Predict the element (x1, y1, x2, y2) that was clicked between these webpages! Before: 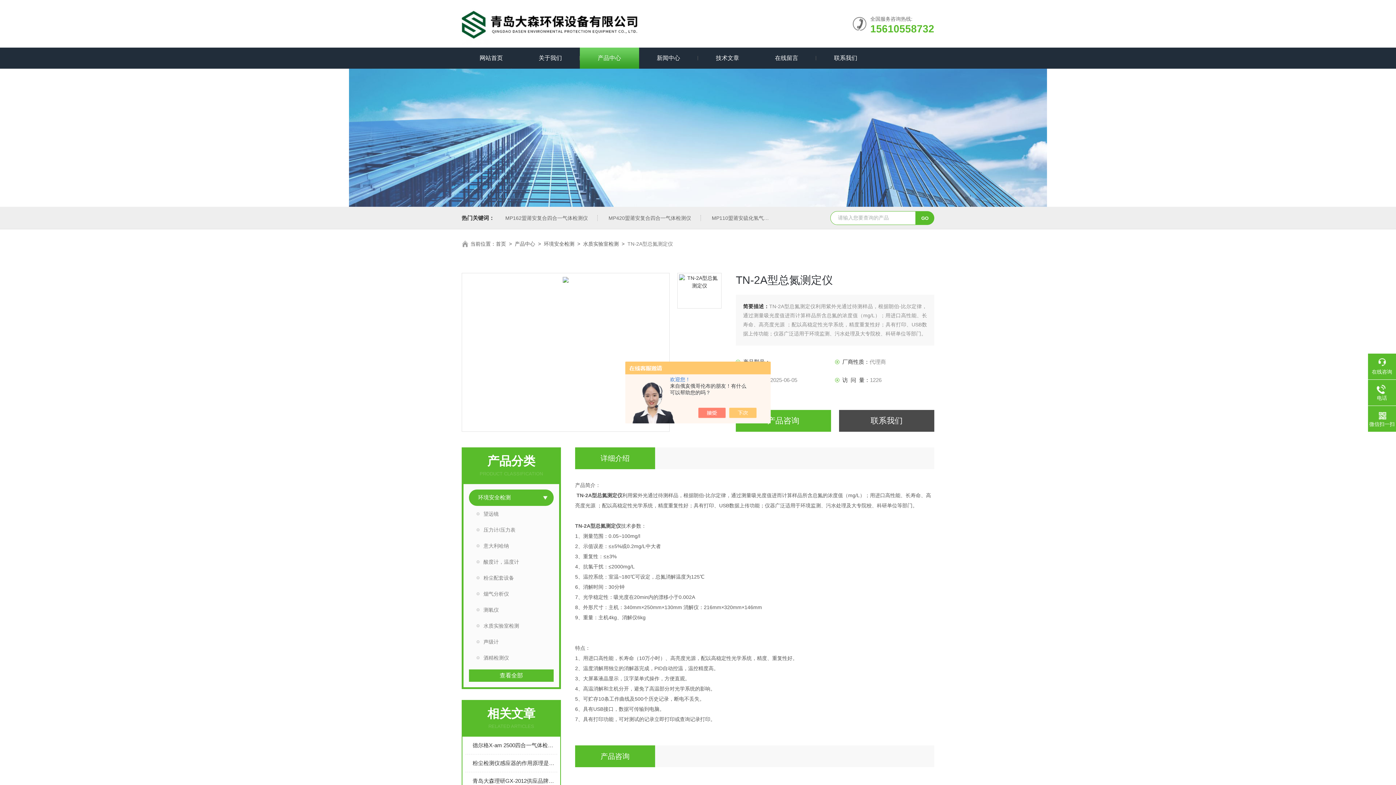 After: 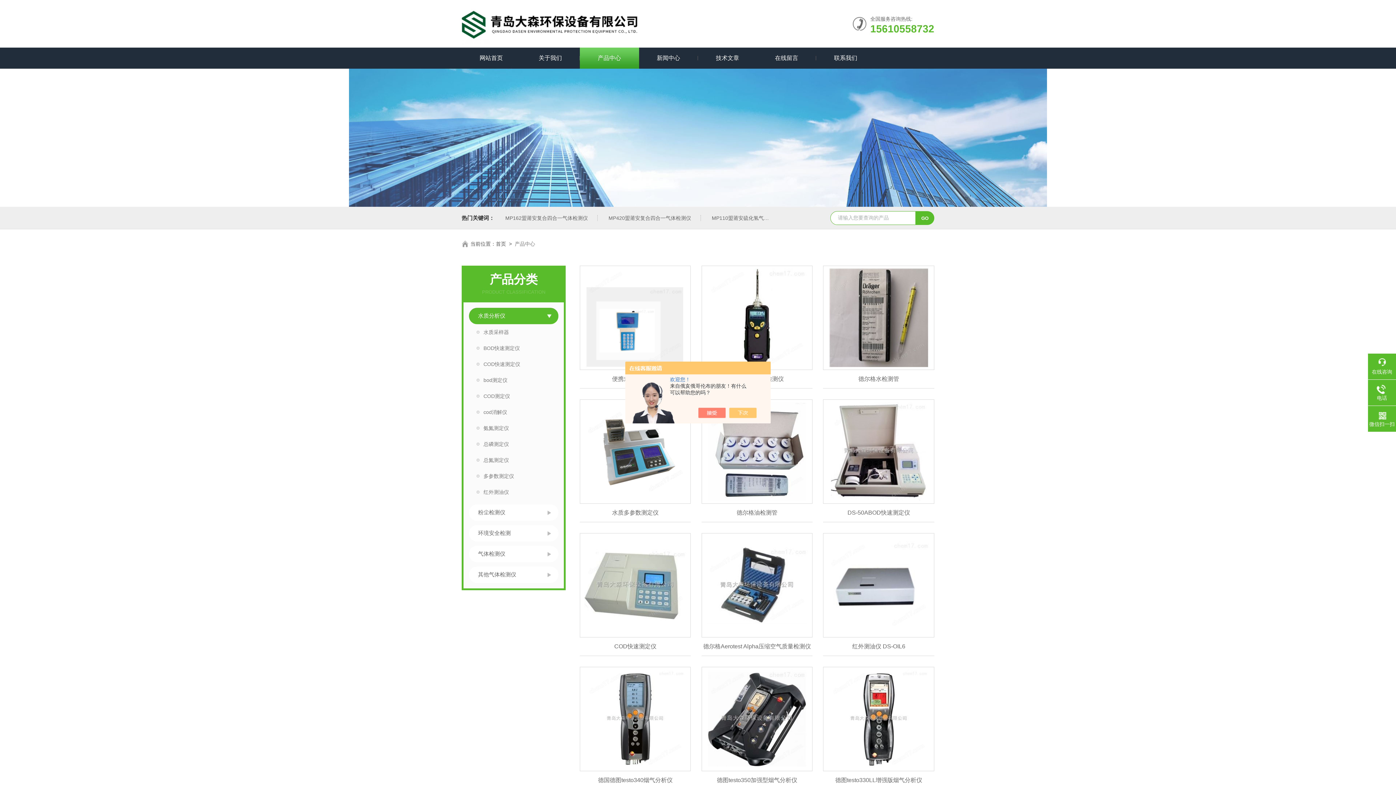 Action: bbox: (580, 47, 639, 68) label: 产品中心